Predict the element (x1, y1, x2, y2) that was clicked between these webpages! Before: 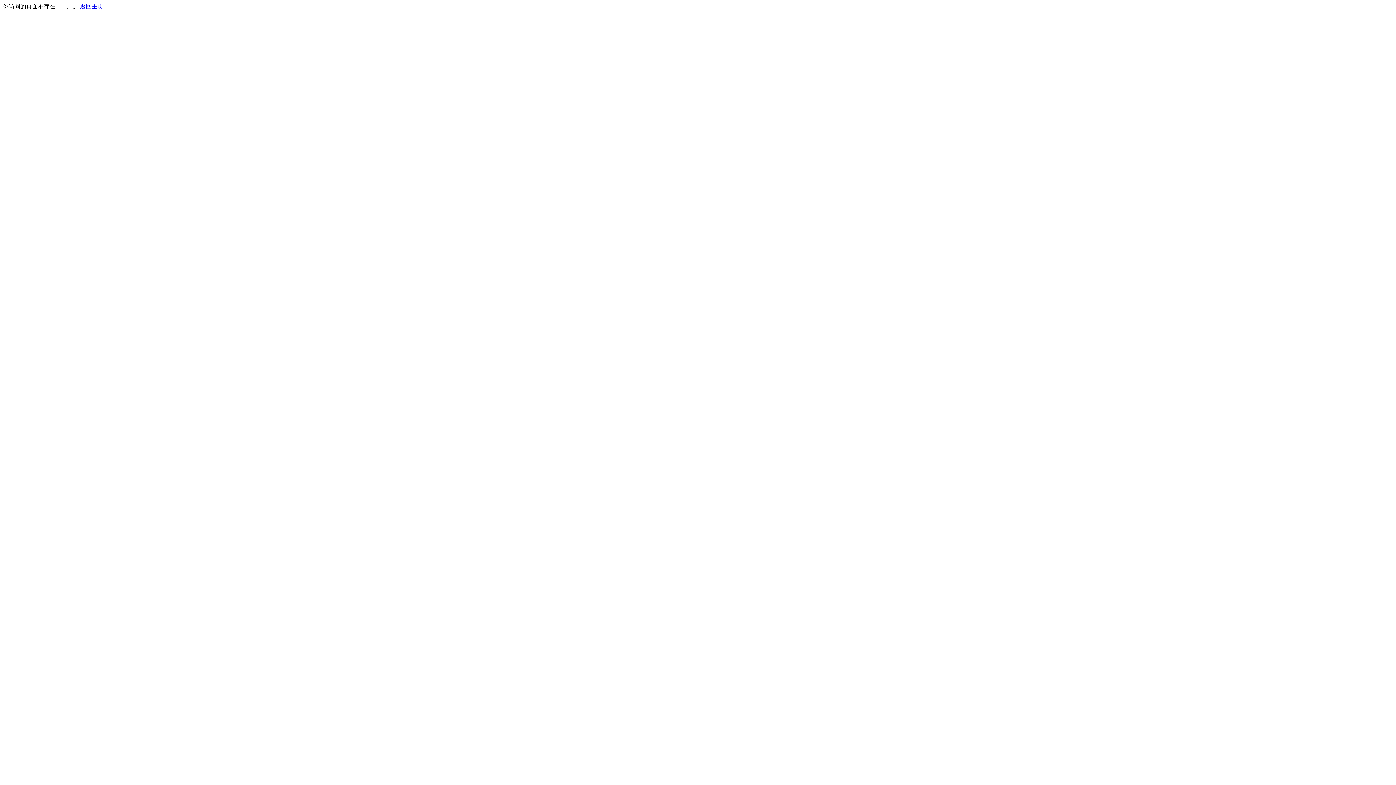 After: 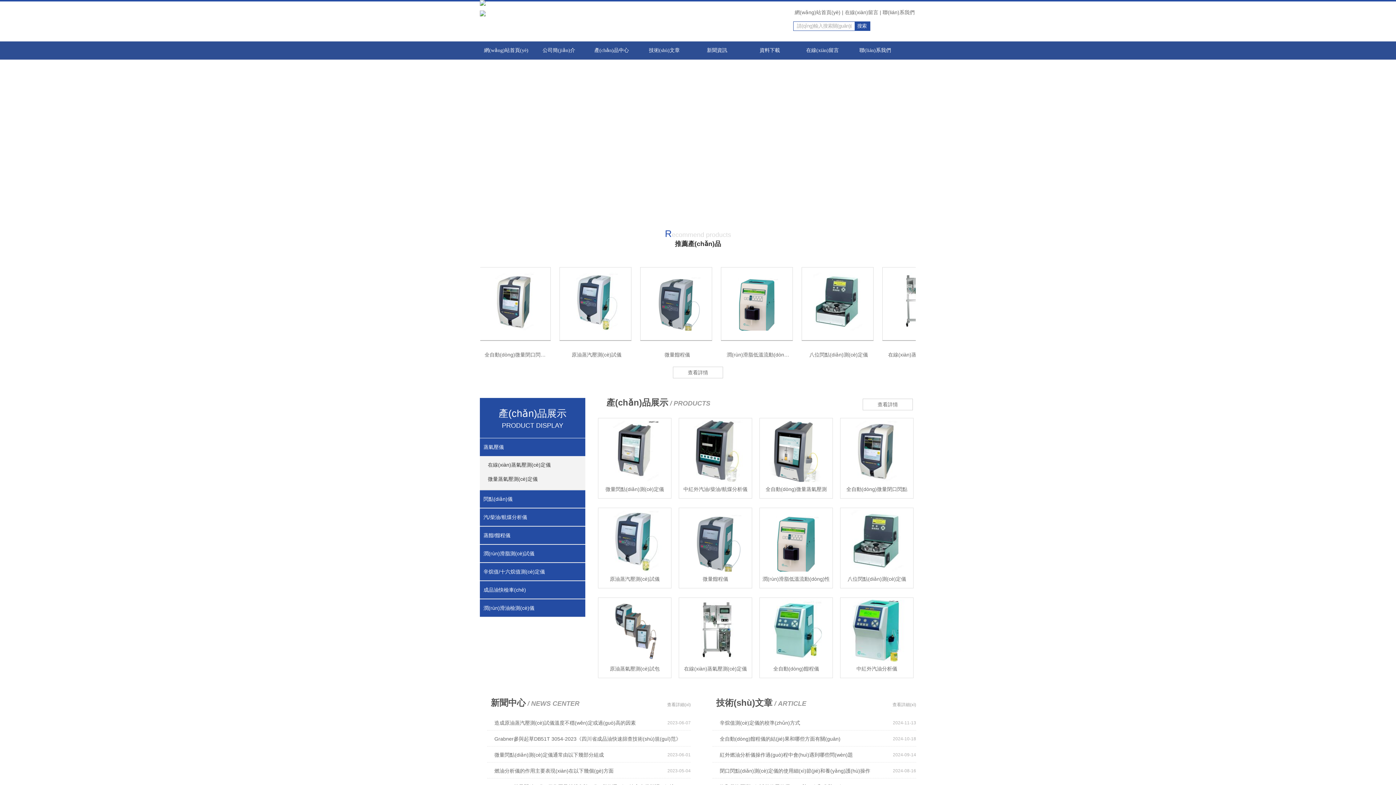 Action: label: 返回主页 bbox: (80, 3, 103, 9)